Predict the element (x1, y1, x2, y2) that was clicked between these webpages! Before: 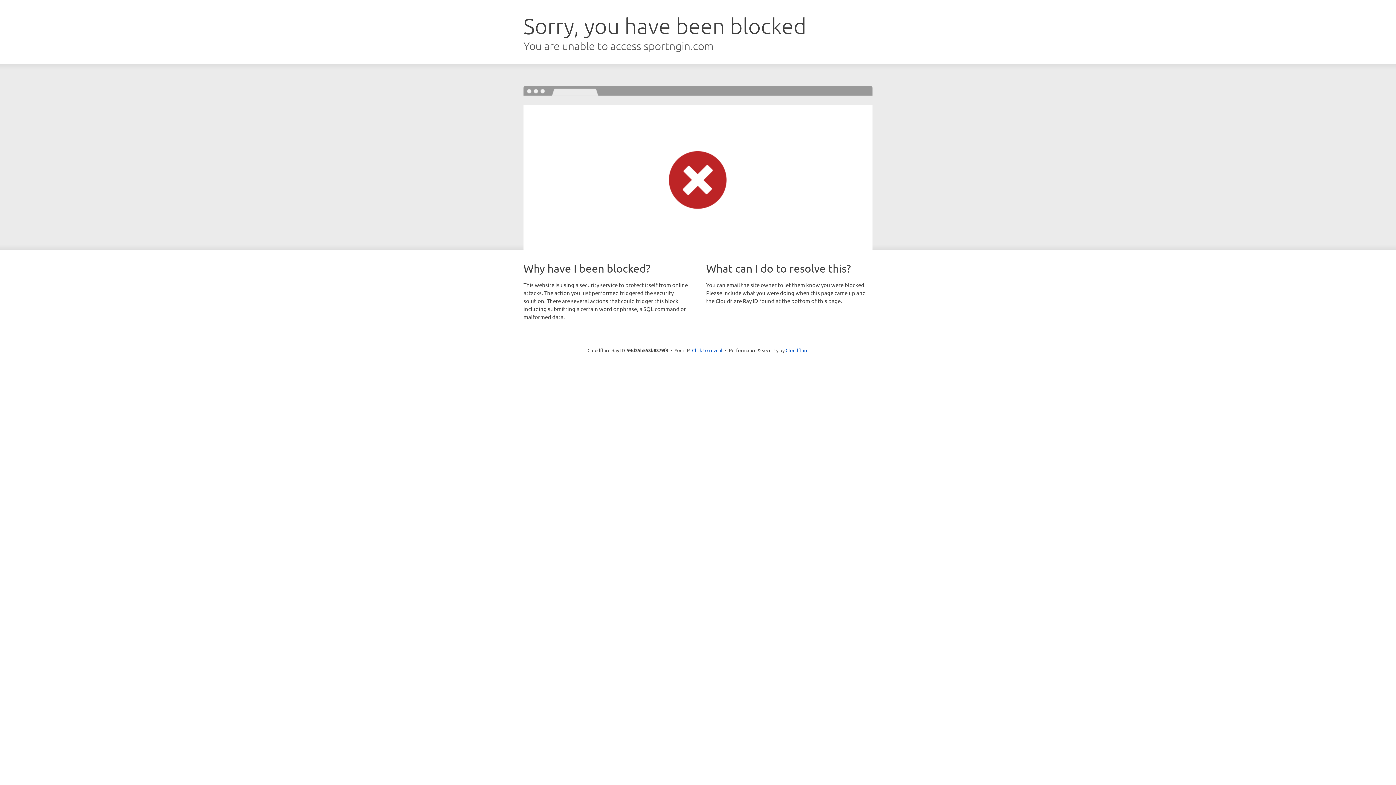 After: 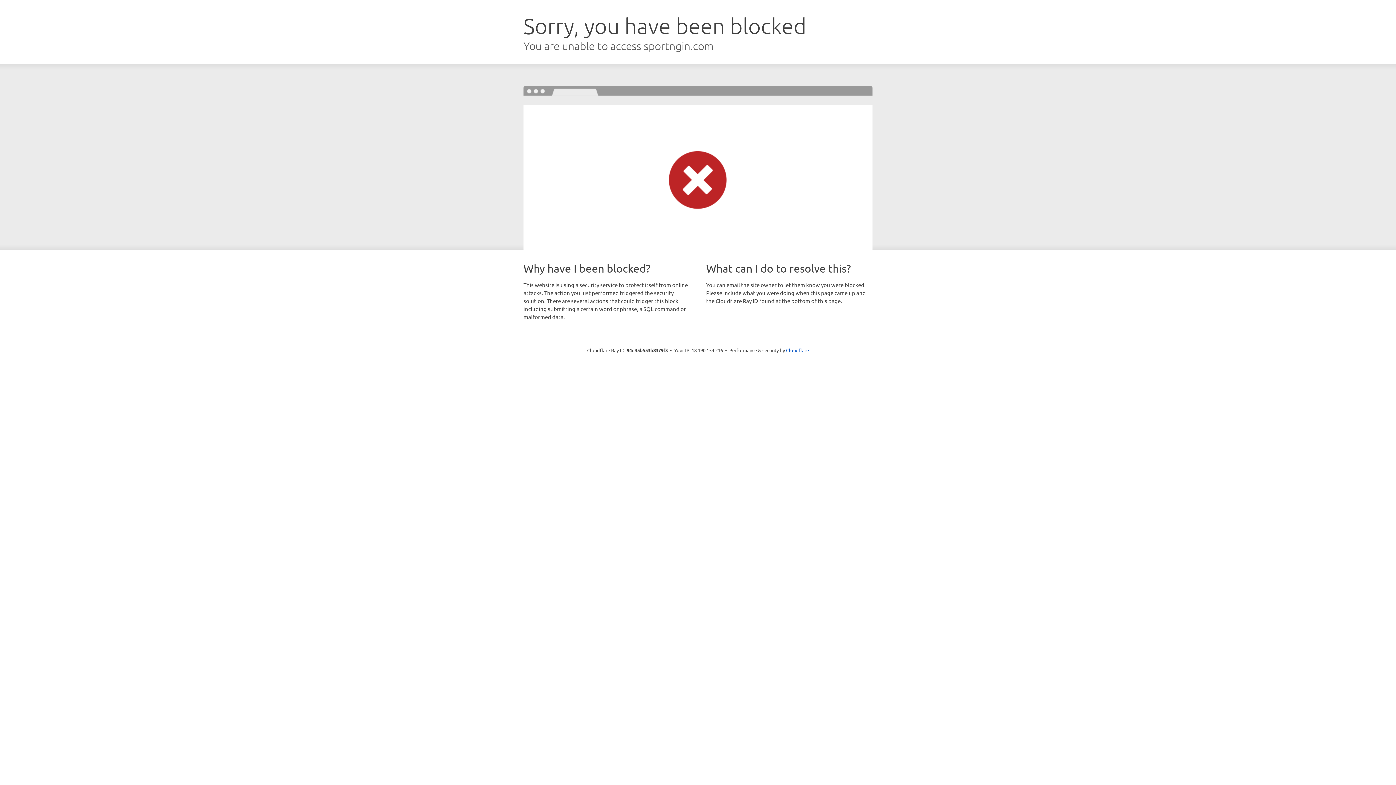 Action: bbox: (692, 346, 722, 353) label: Click to reveal